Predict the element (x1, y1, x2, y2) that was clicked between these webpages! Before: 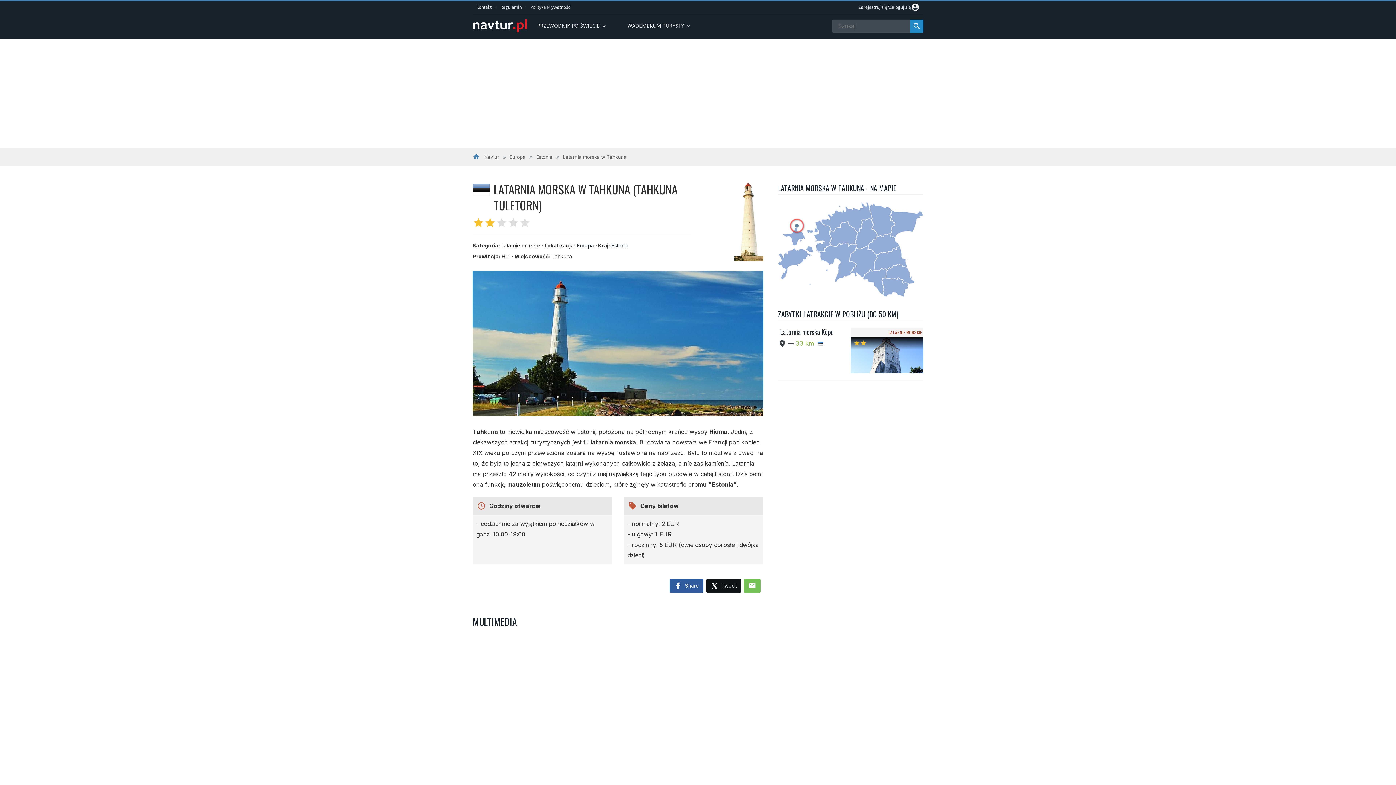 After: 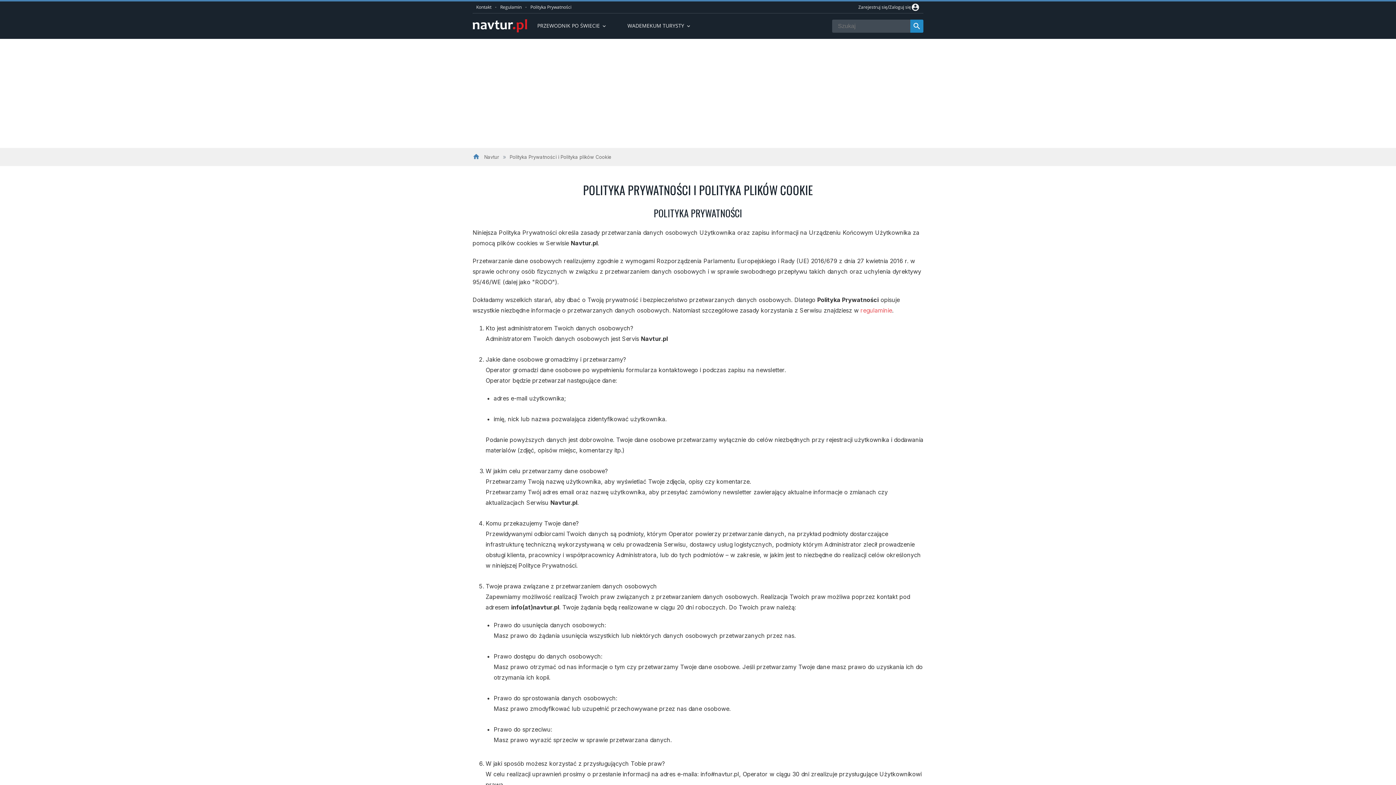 Action: bbox: (530, 3, 571, 10) label: Polityka Prywatności